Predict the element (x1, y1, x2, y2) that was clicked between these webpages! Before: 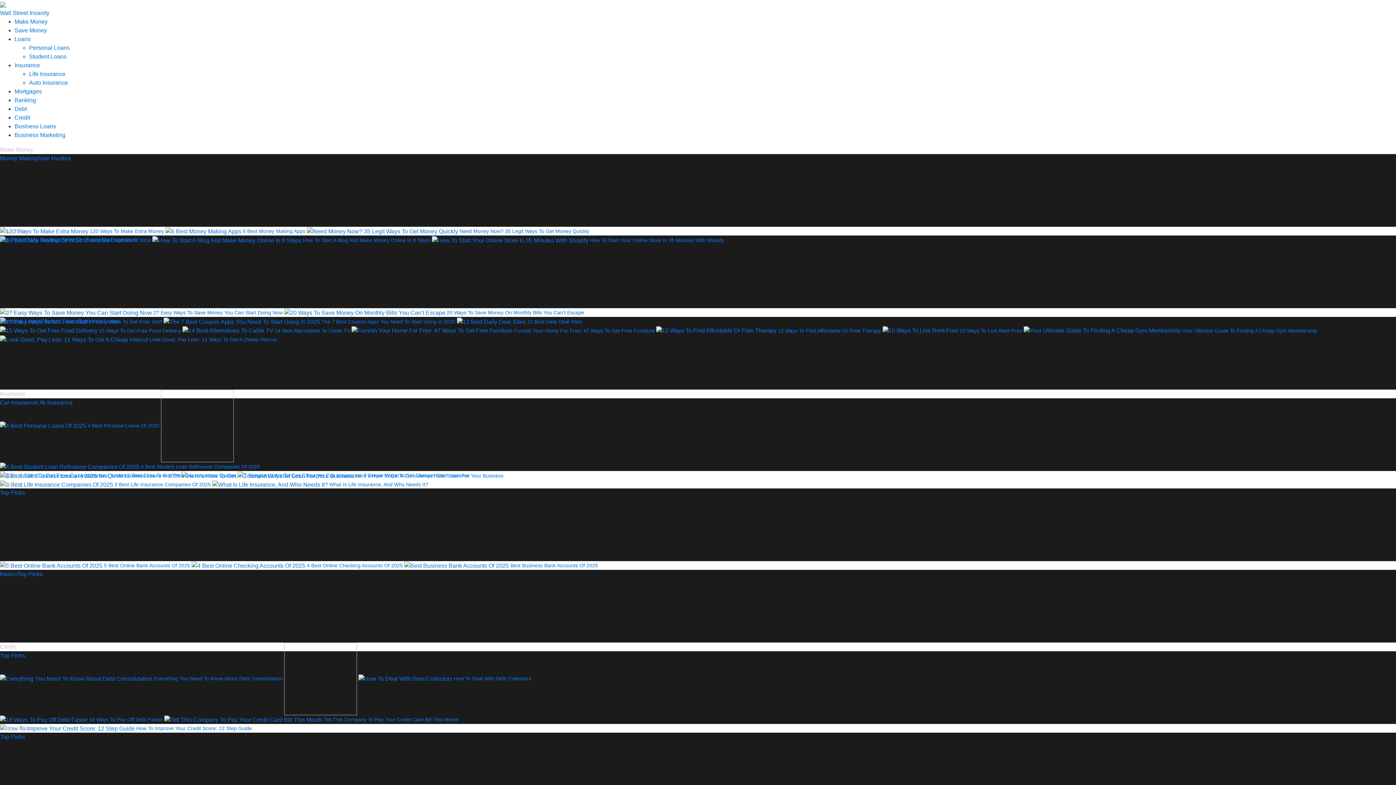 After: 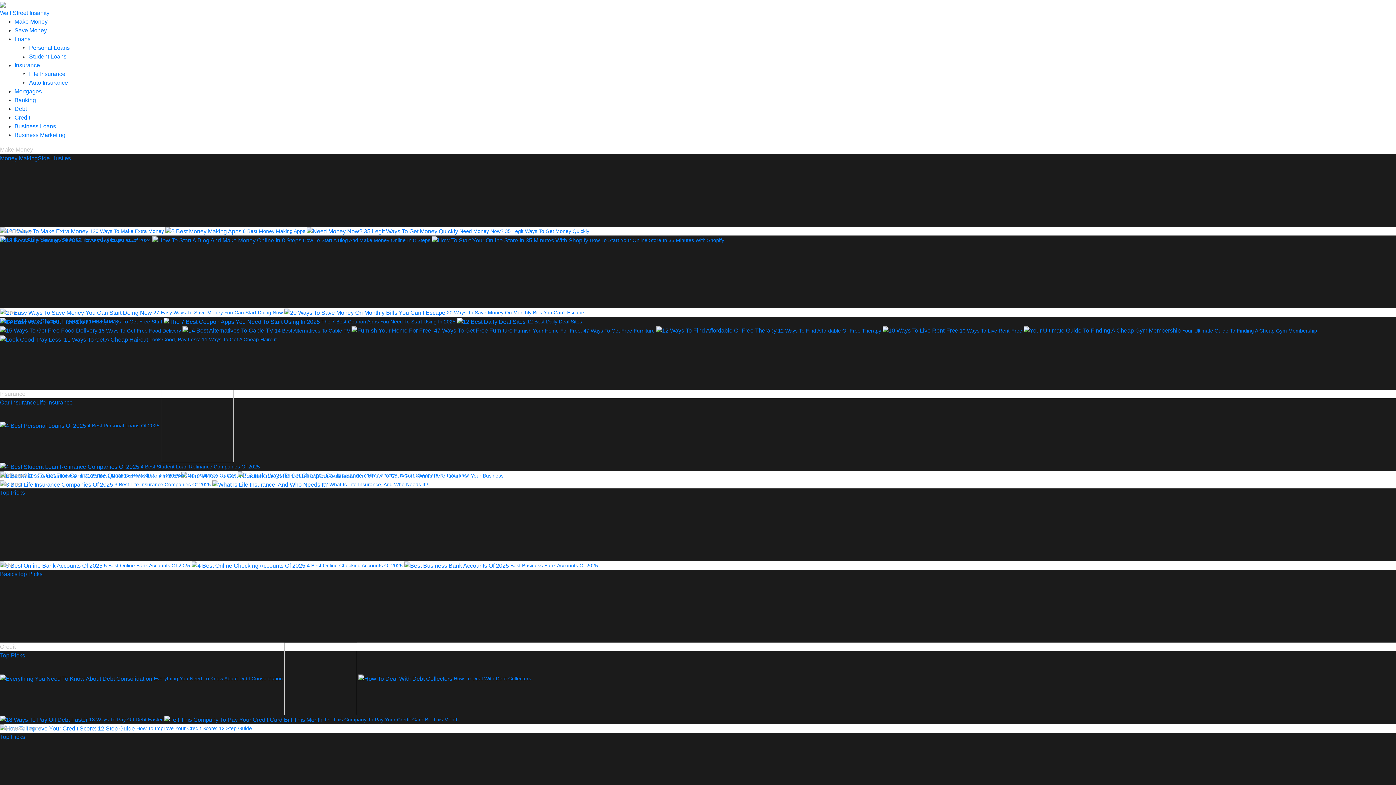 Action: label: Student Loans bbox: (29, 53, 66, 59)